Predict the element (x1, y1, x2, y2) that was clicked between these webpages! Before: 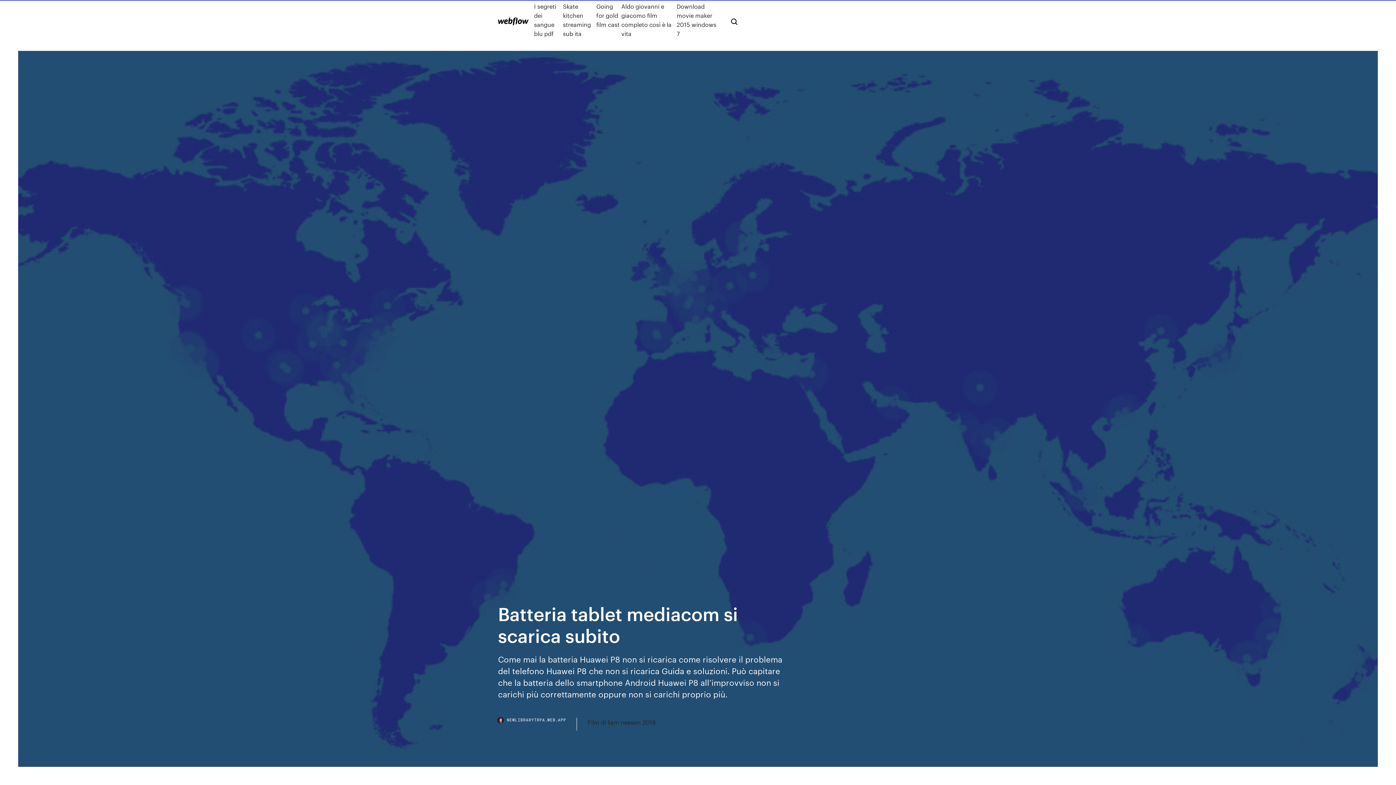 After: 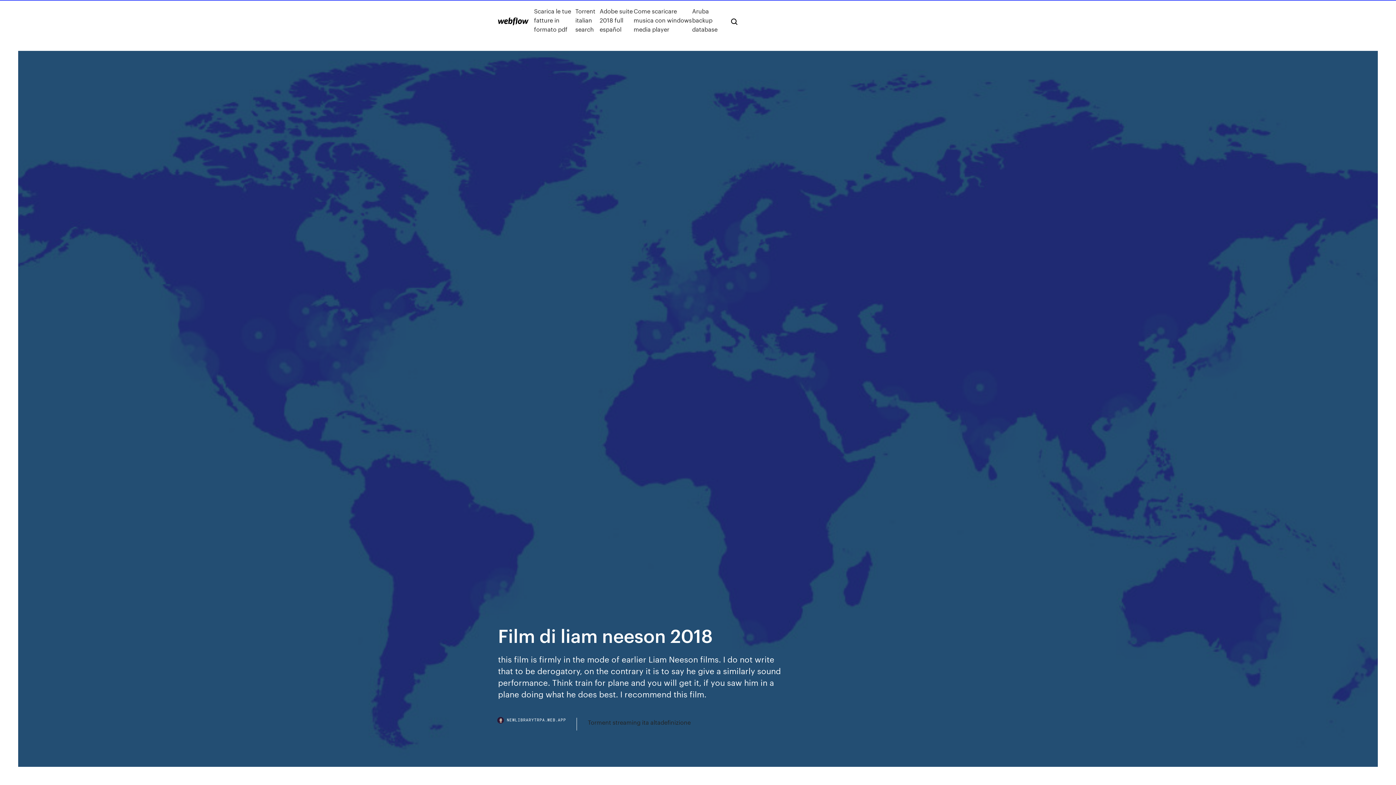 Action: label: Film di liam neeson 2018 bbox: (588, 718, 656, 727)